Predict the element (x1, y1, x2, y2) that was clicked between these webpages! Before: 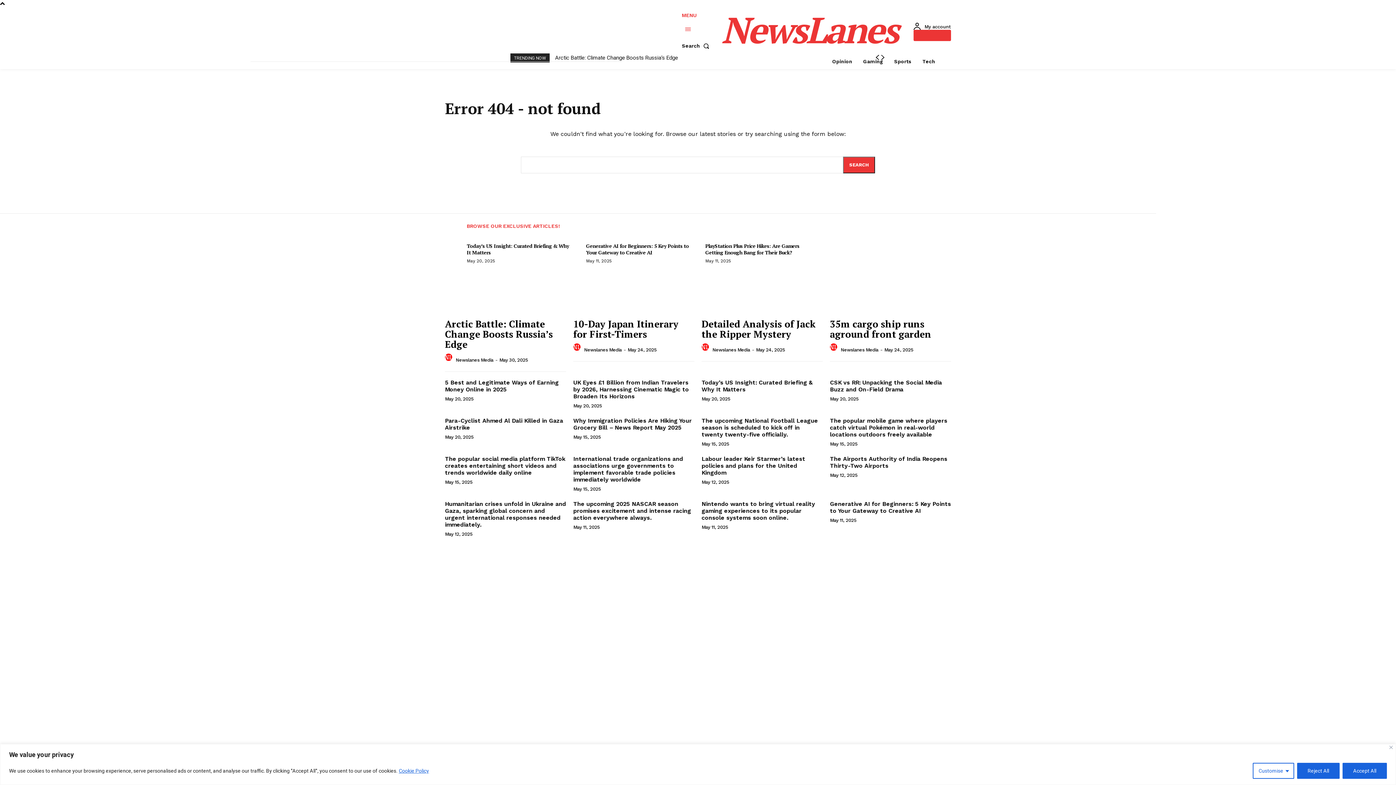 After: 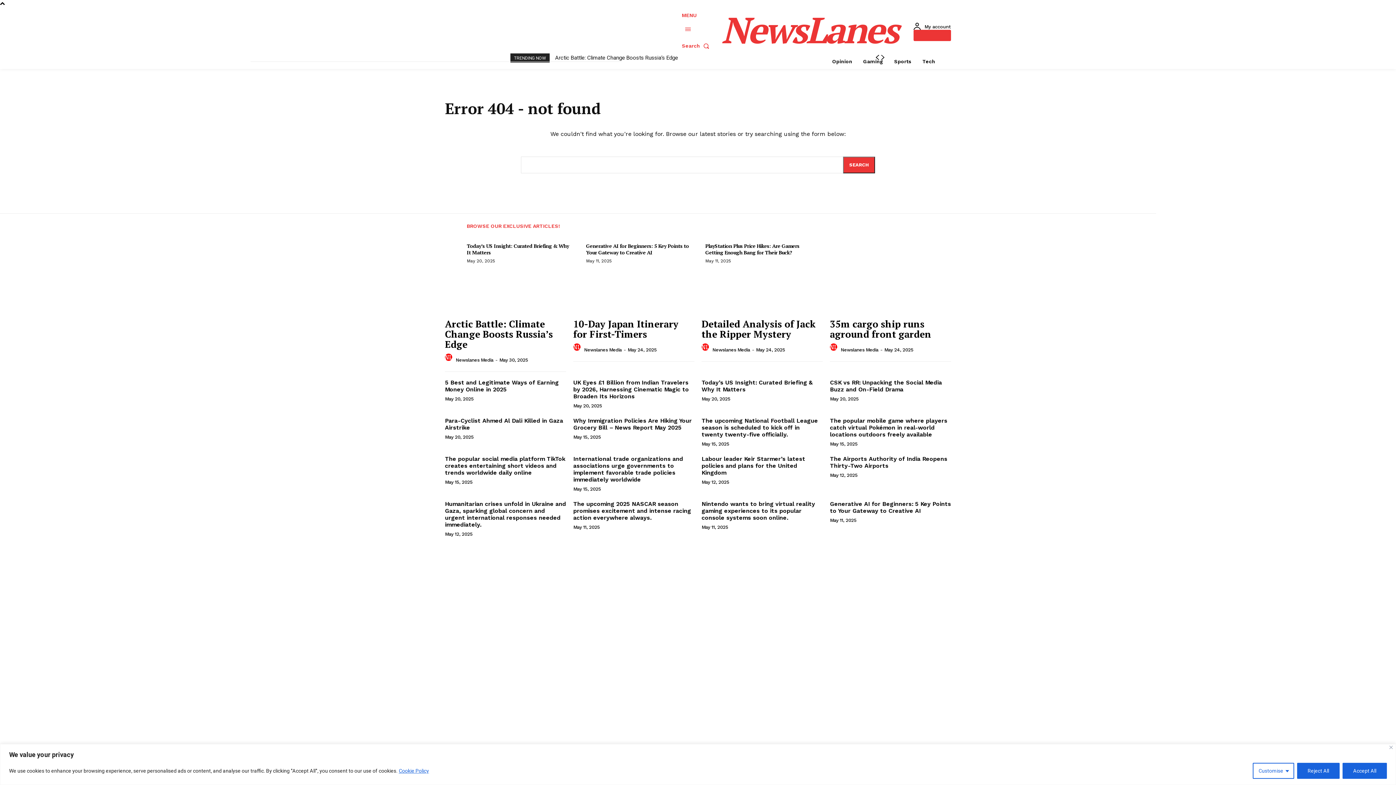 Action: bbox: (682, 38, 712, 53) label: Search